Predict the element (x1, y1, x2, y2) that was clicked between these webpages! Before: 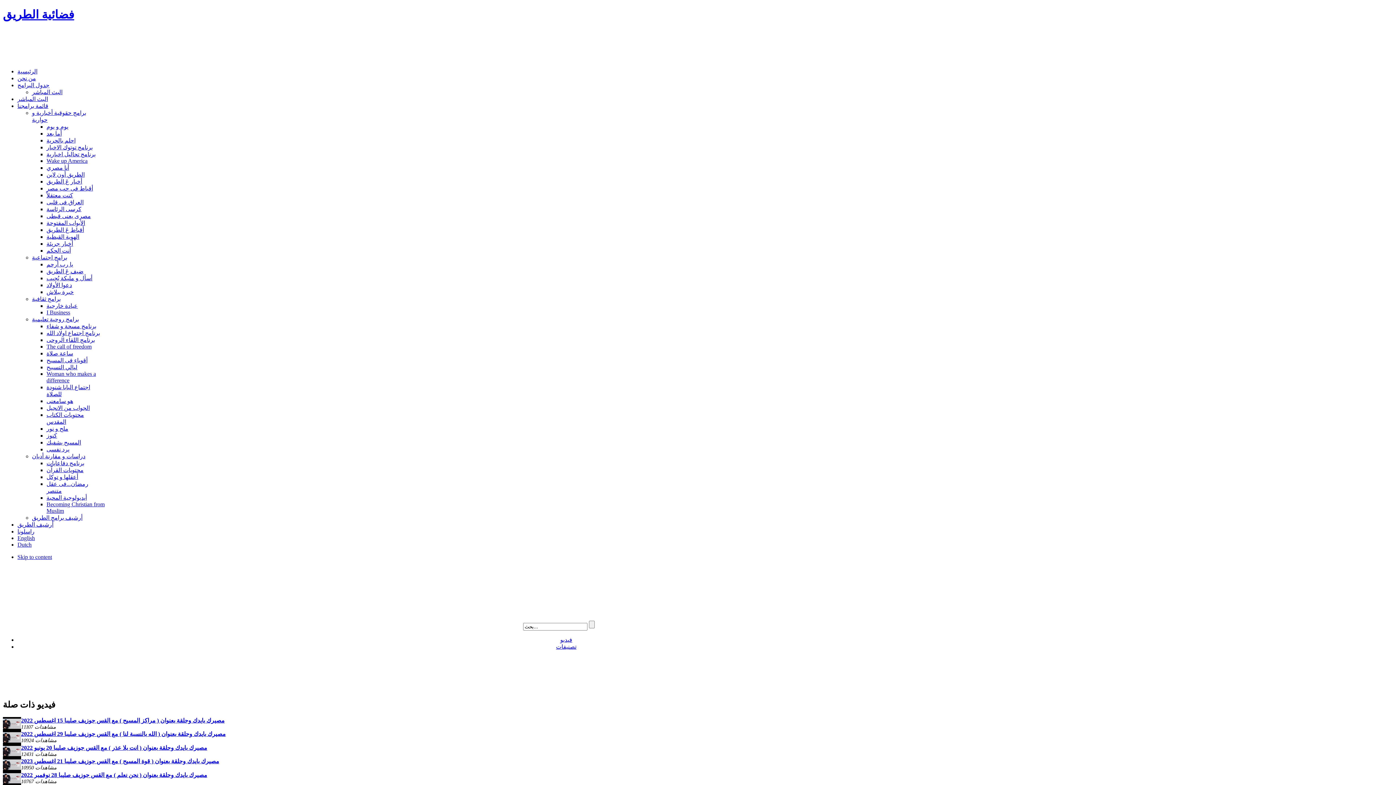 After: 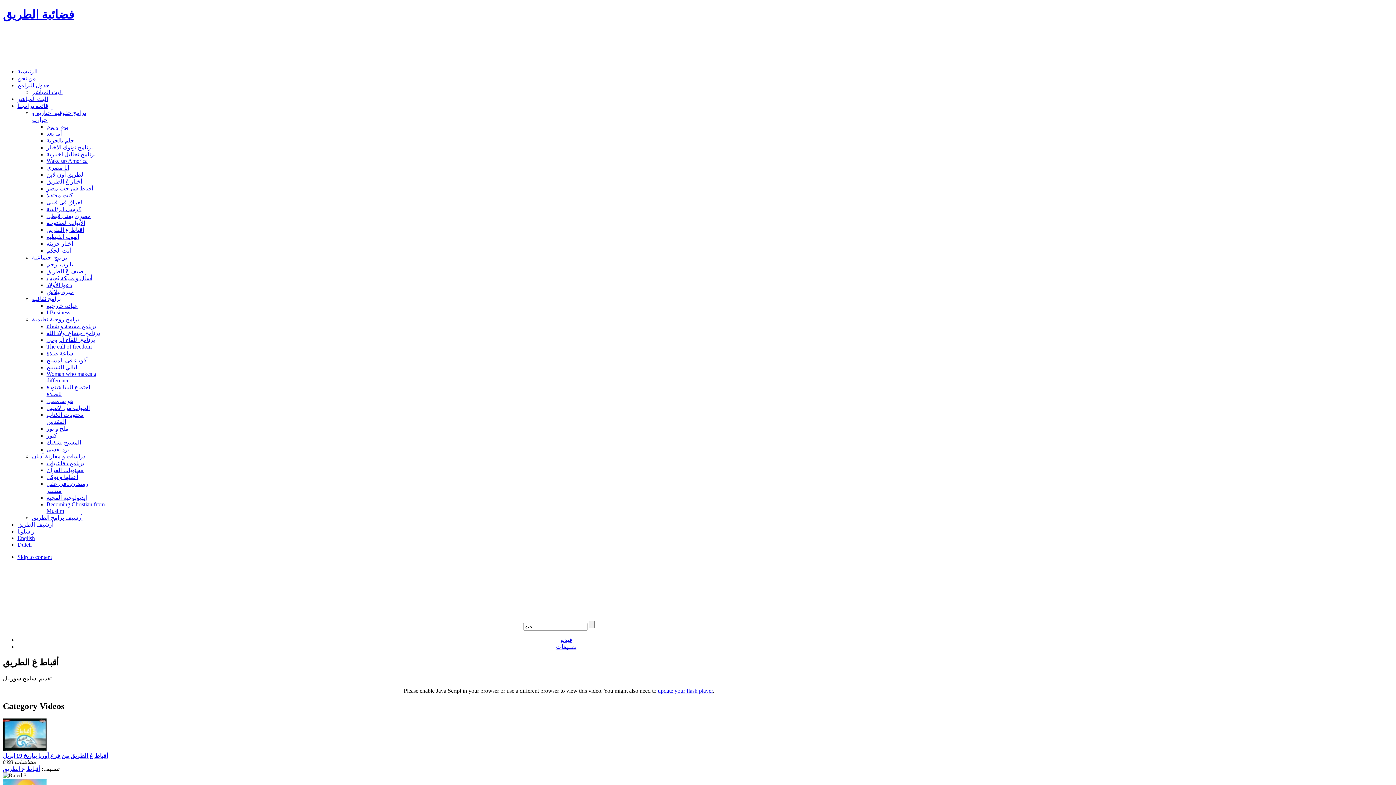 Action: bbox: (46, 226, 84, 233) label: أقباط عَ الطريق